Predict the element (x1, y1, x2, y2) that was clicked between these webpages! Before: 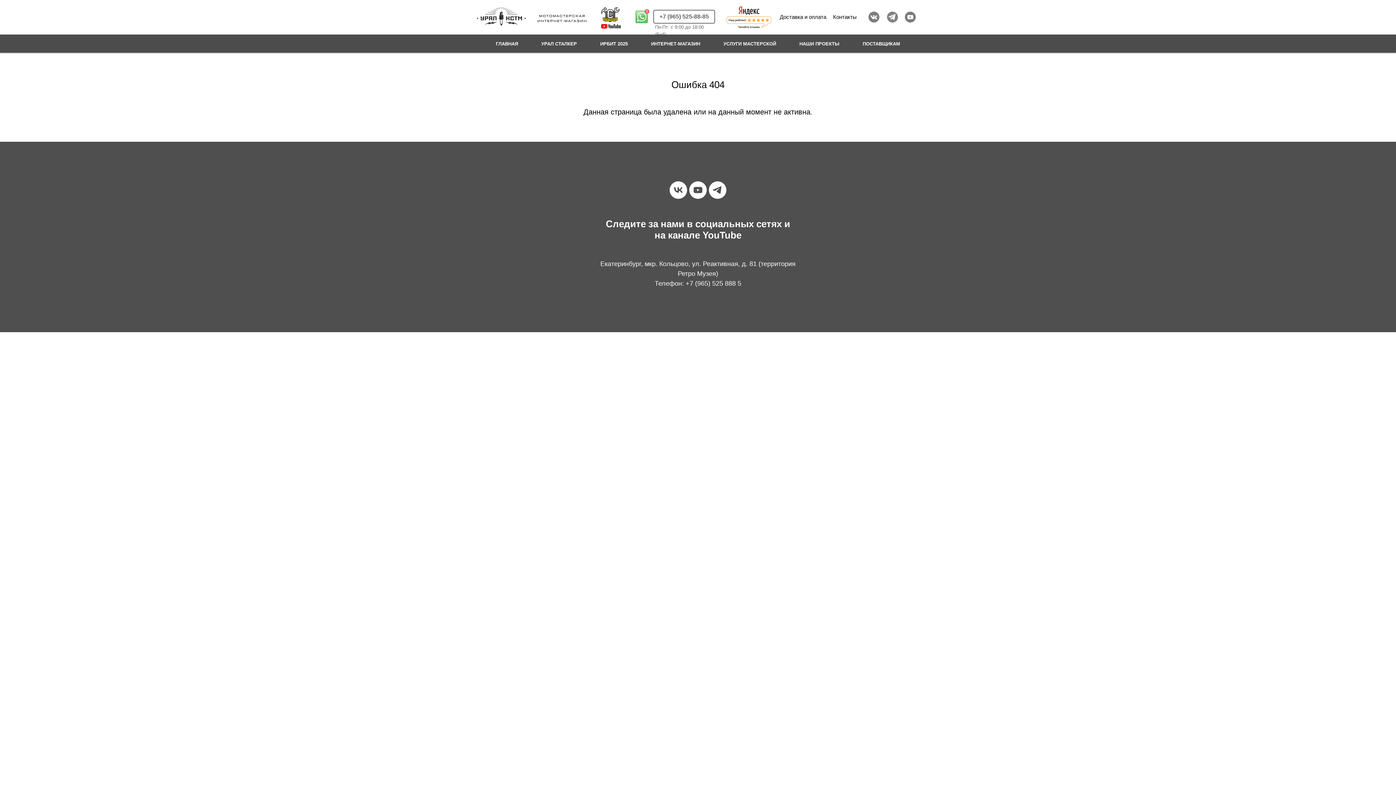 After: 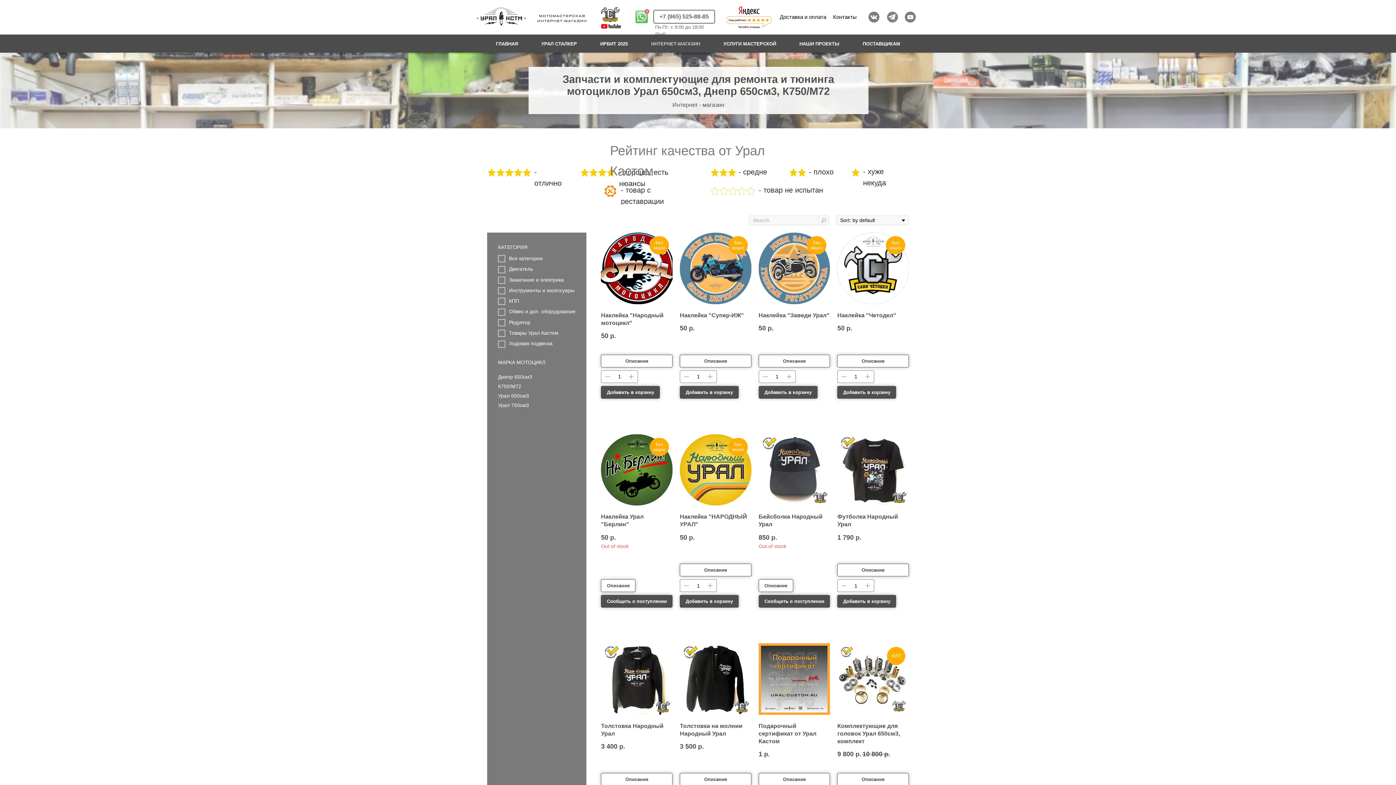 Action: bbox: (651, 41, 700, 46) label: ИНТЕРНЕТ-МАГАЗИН